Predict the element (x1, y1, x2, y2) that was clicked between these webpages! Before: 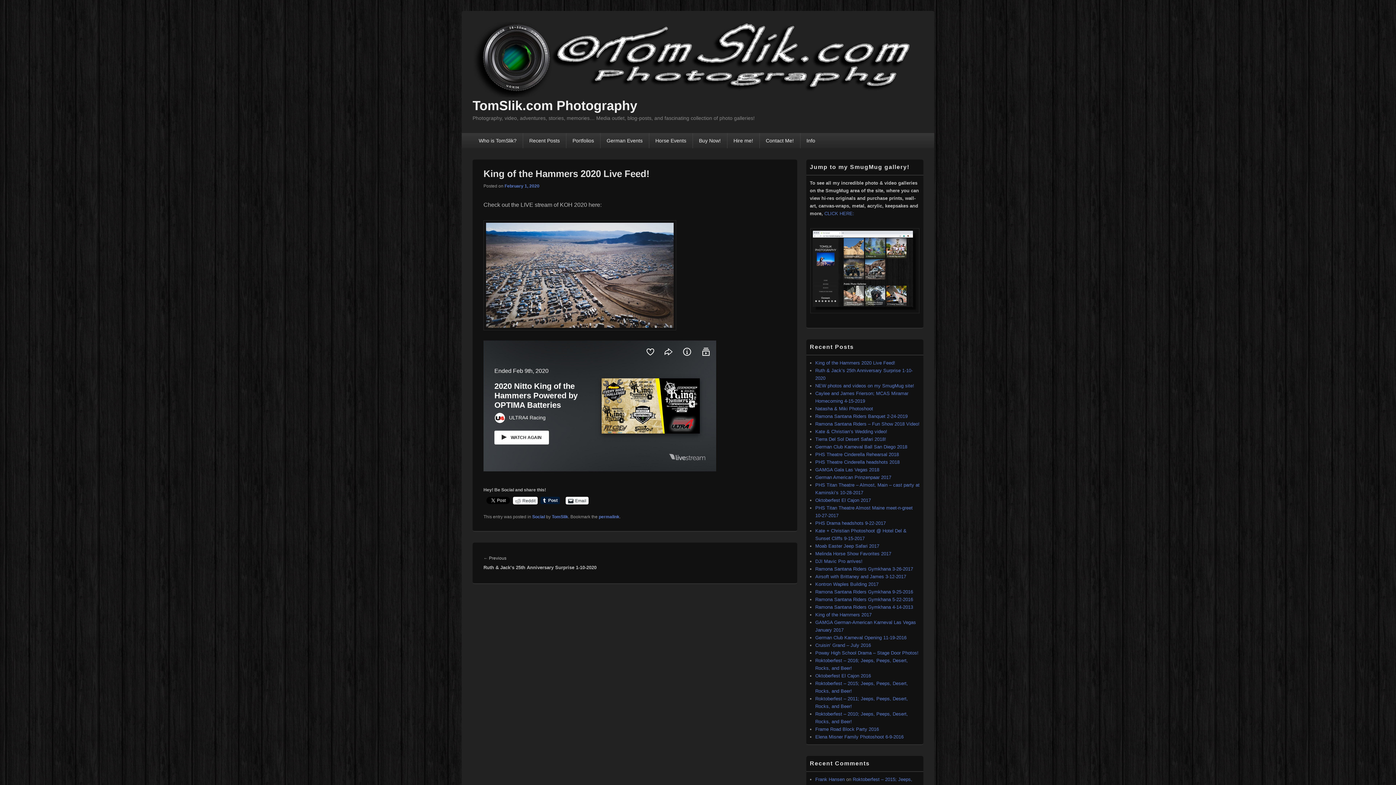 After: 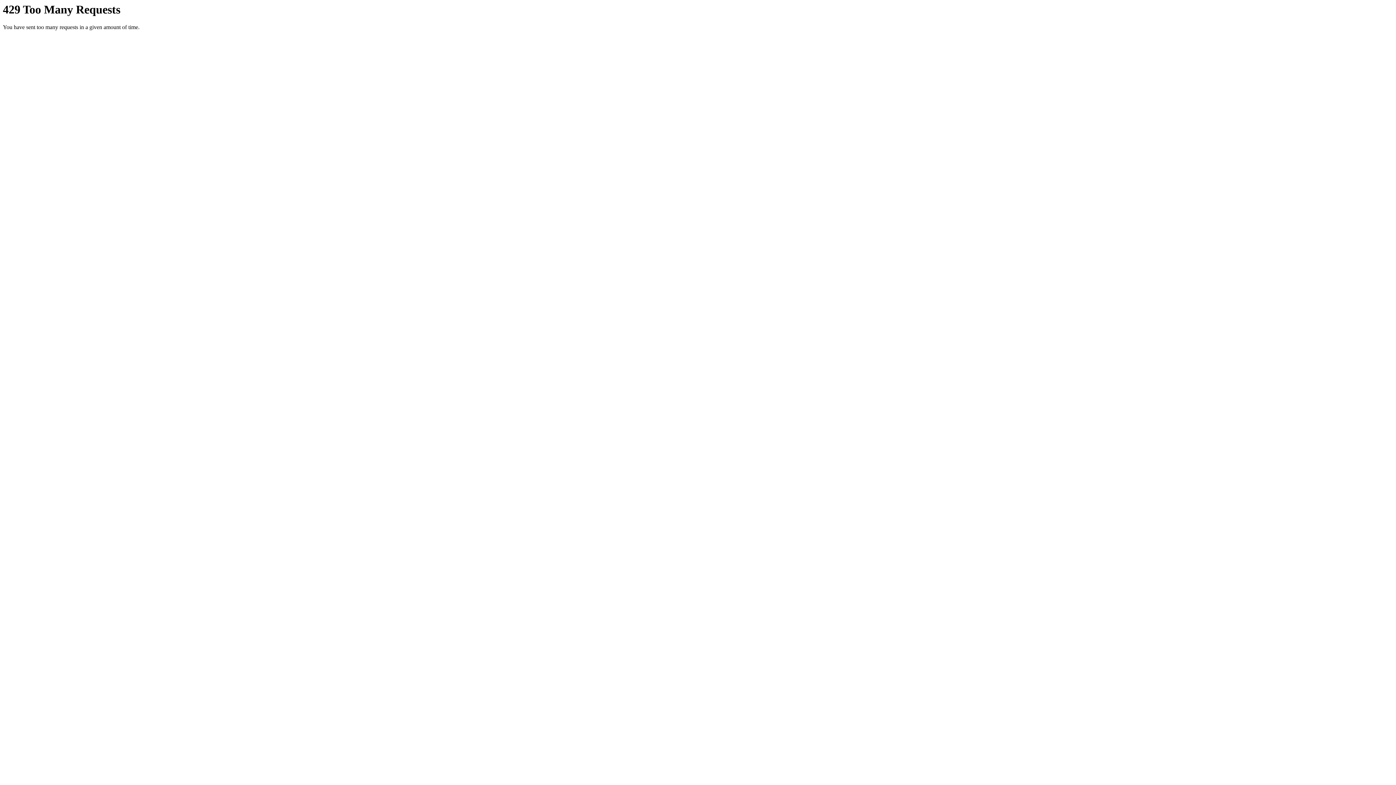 Action: bbox: (824, 210, 854, 216) label: CLICK HERE: